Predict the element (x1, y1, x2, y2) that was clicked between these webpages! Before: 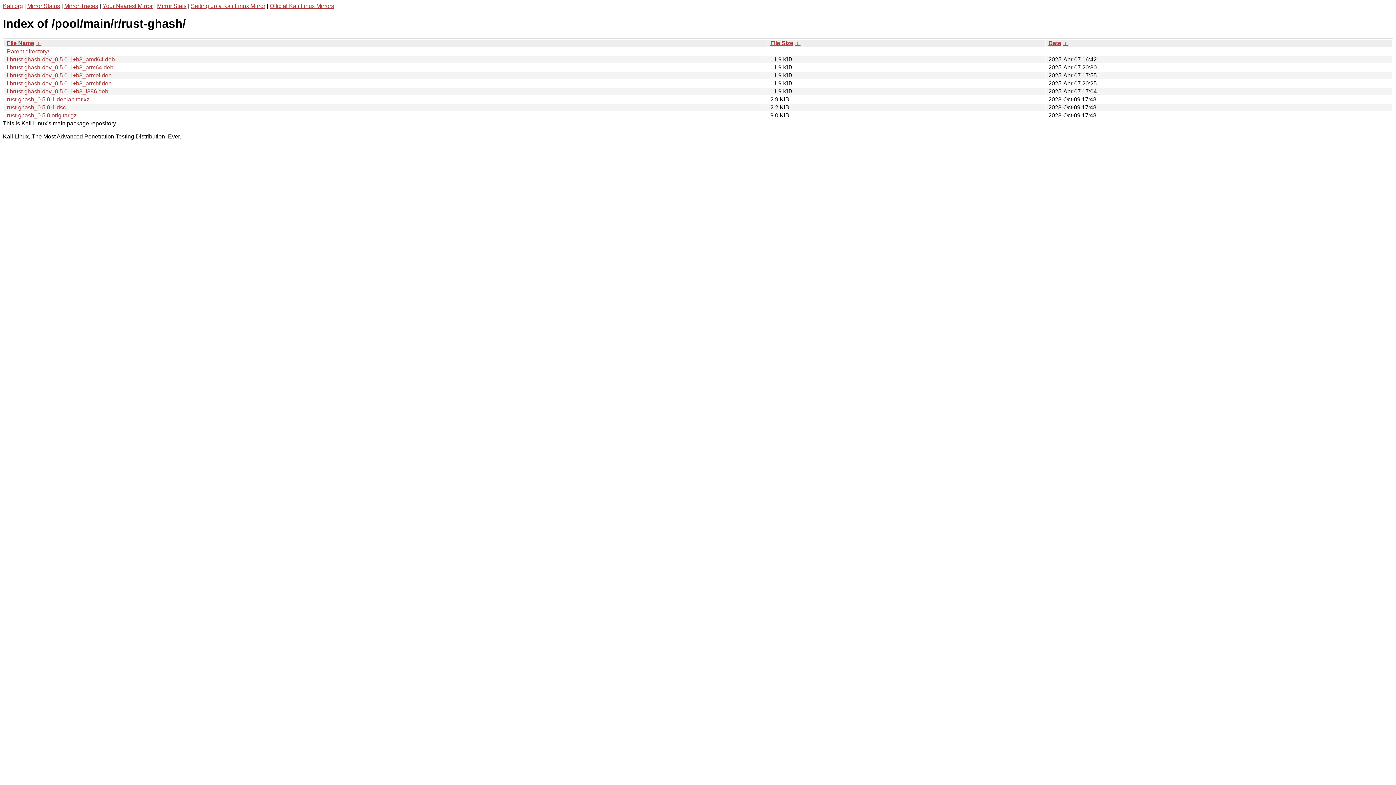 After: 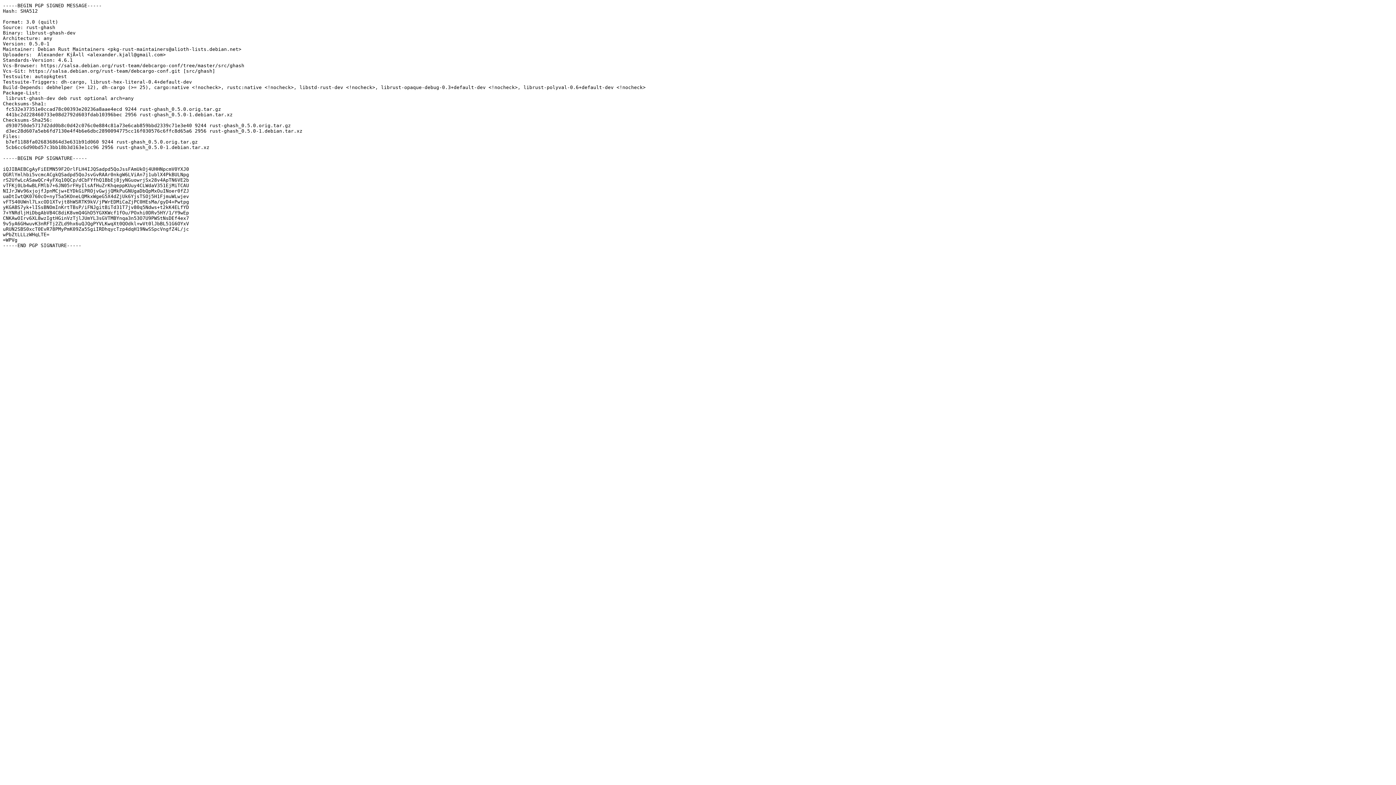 Action: bbox: (6, 104, 65, 110) label: rust-ghash_0.5.0-1.dsc